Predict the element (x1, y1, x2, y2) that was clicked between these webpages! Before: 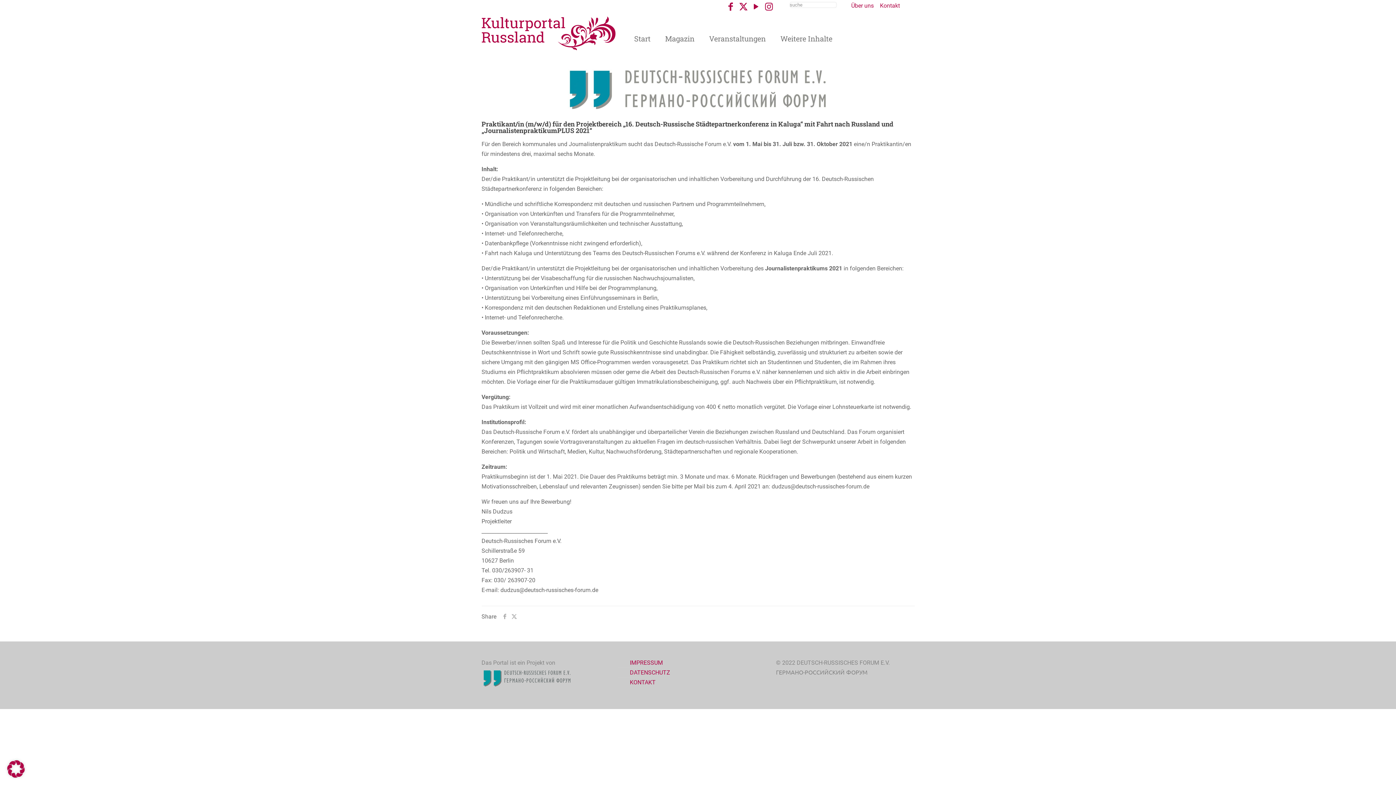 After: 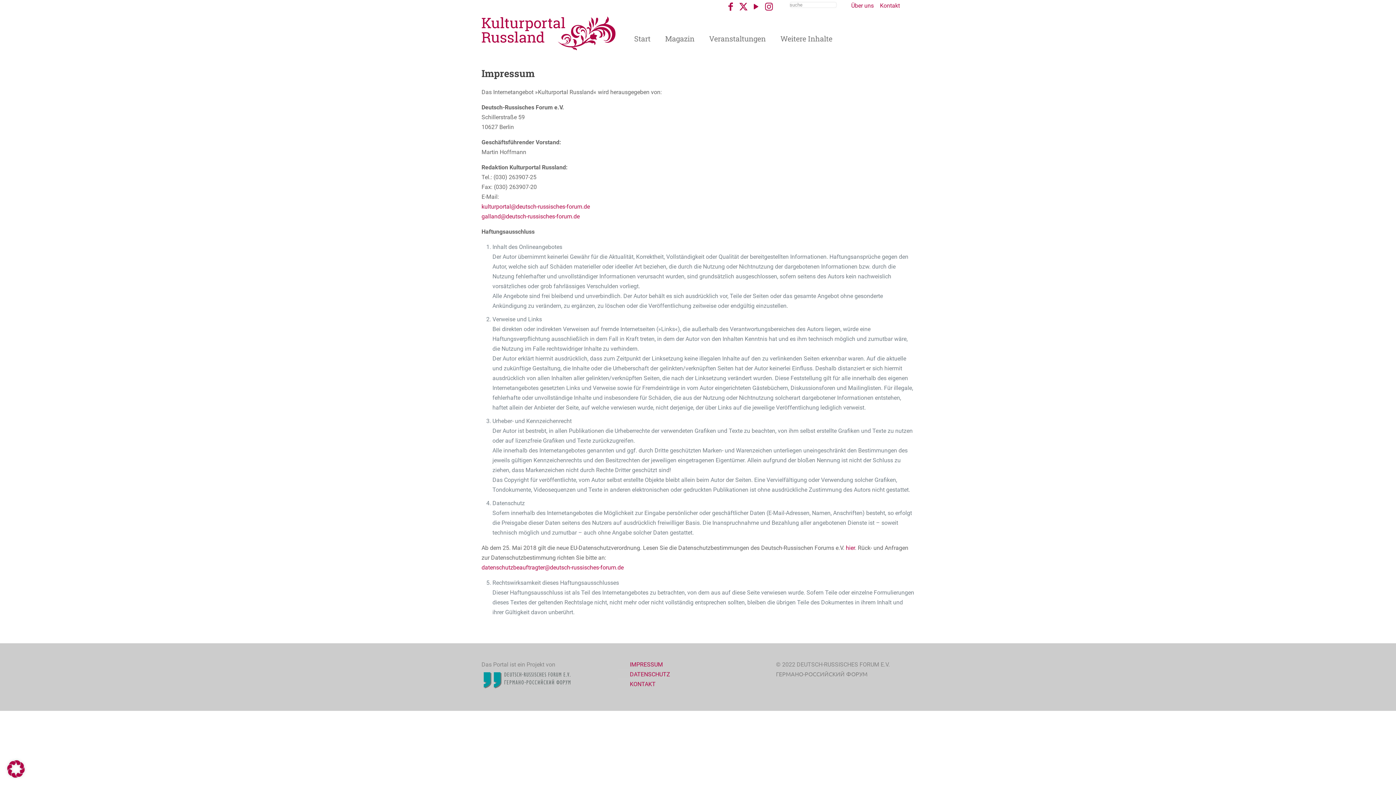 Action: bbox: (628, 658, 767, 668) label: IMPRESSUM